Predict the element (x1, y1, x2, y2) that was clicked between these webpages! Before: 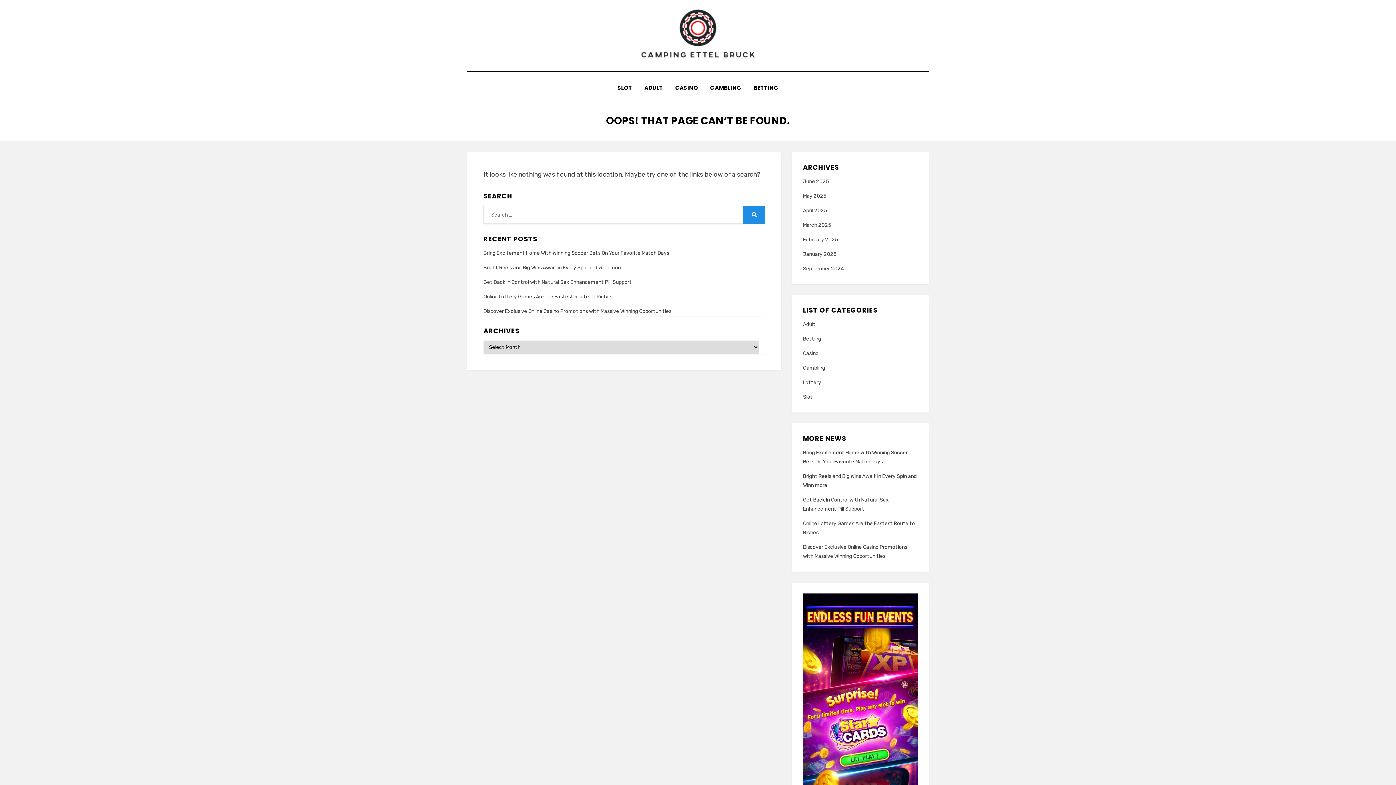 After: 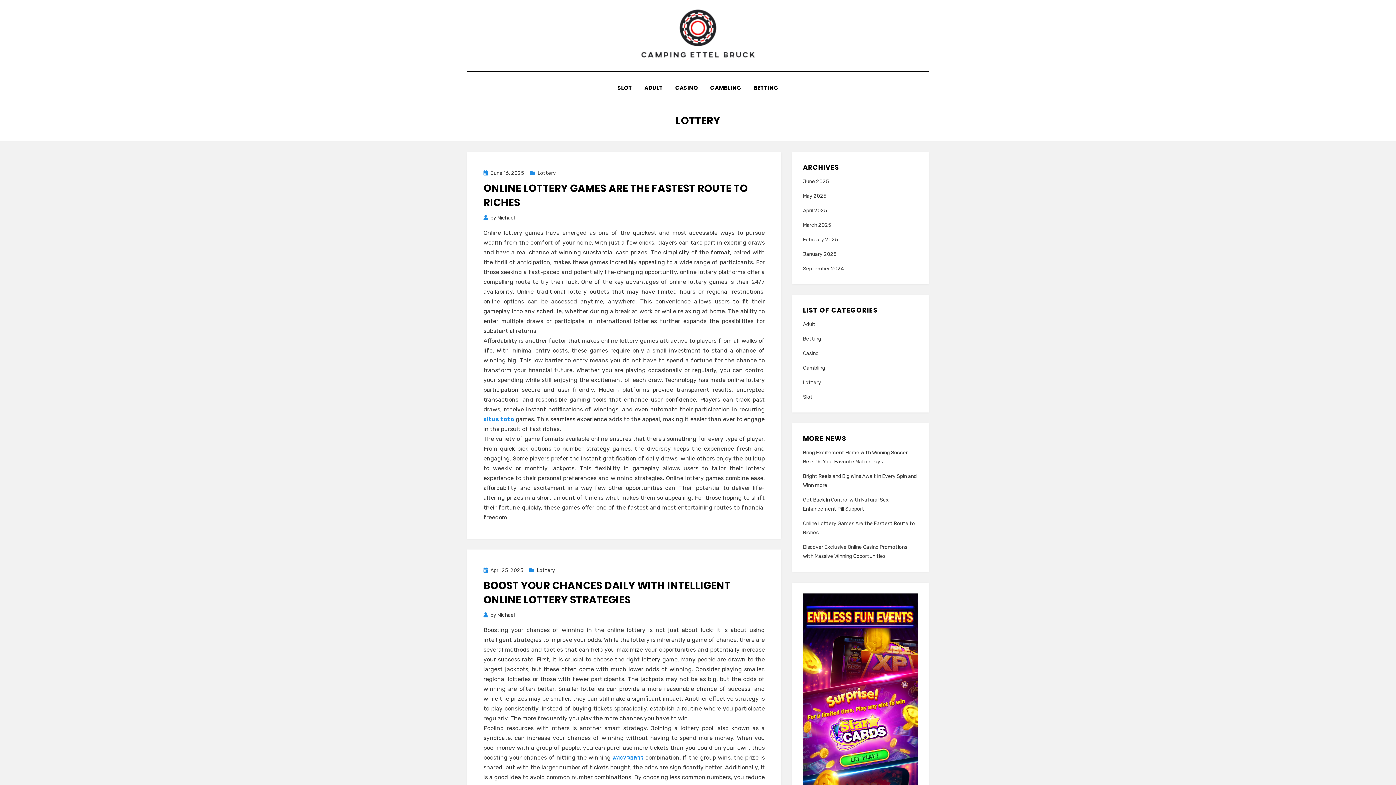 Action: label: Lottery bbox: (803, 378, 918, 387)